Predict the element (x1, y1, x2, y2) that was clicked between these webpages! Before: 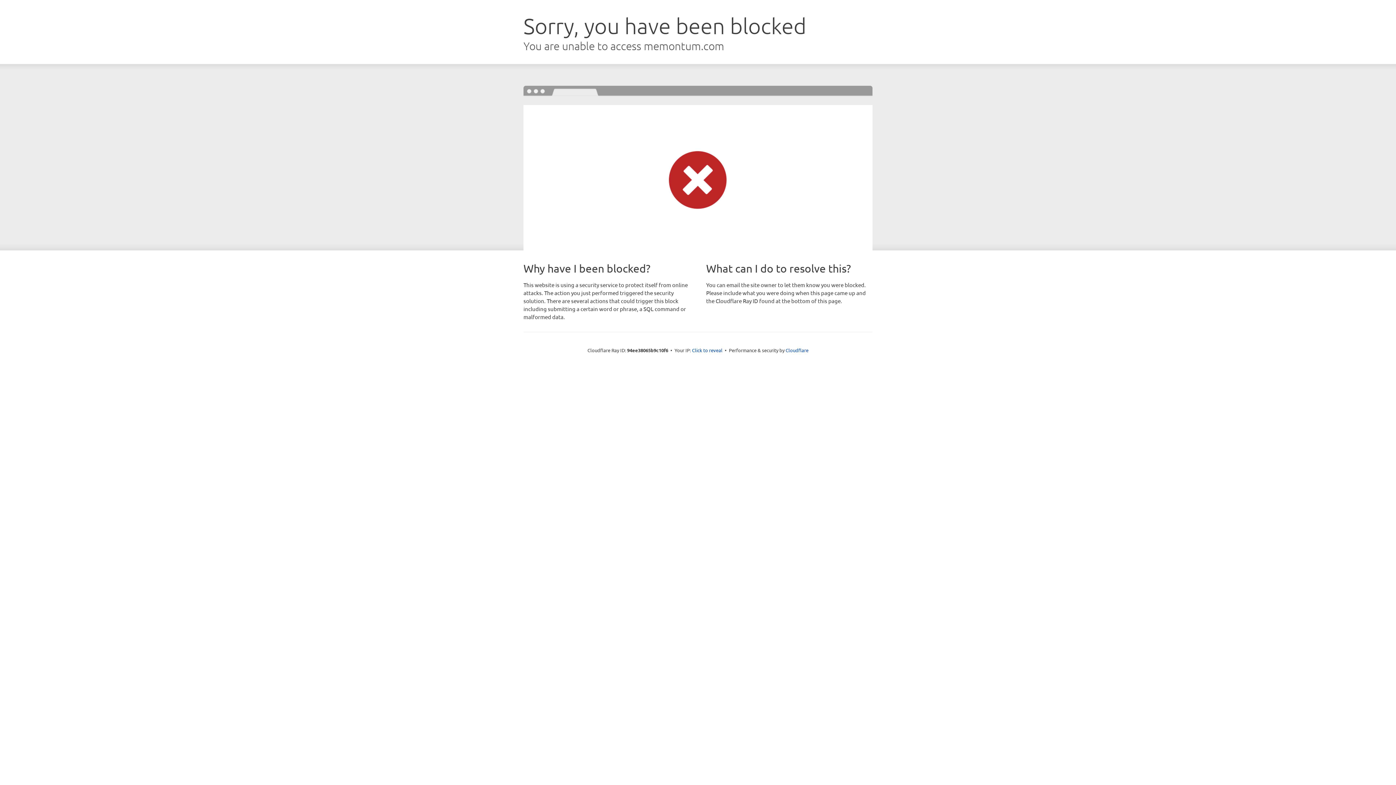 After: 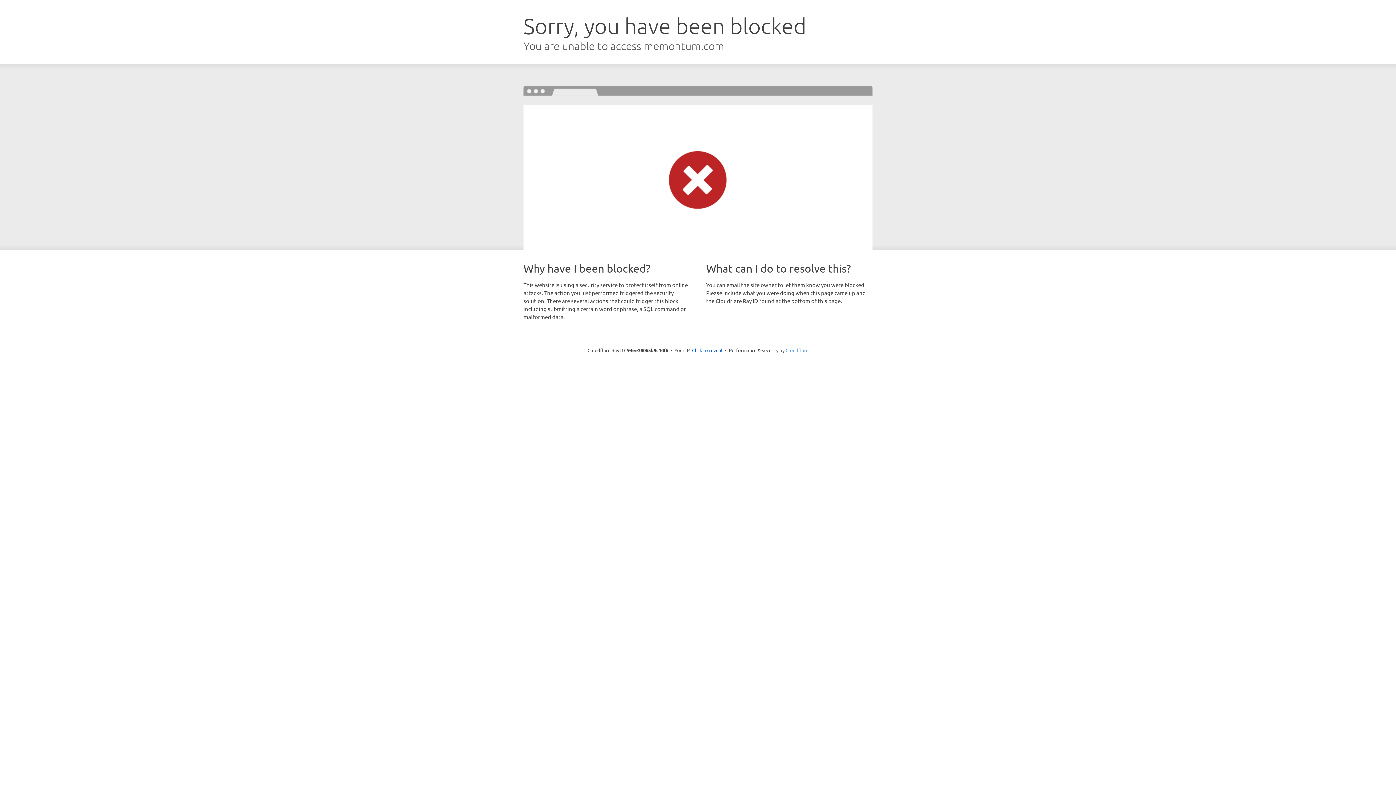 Action: bbox: (785, 347, 808, 353) label: Cloudflare